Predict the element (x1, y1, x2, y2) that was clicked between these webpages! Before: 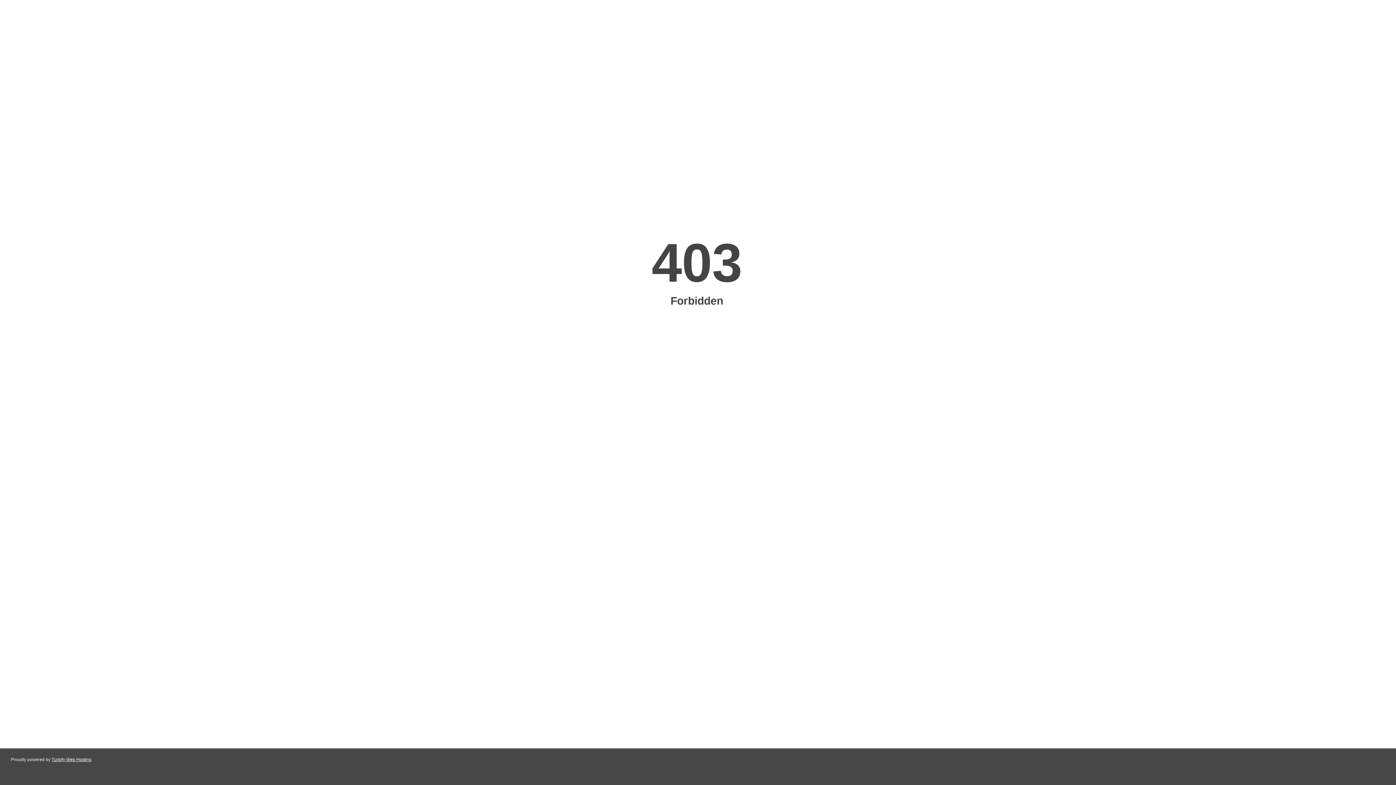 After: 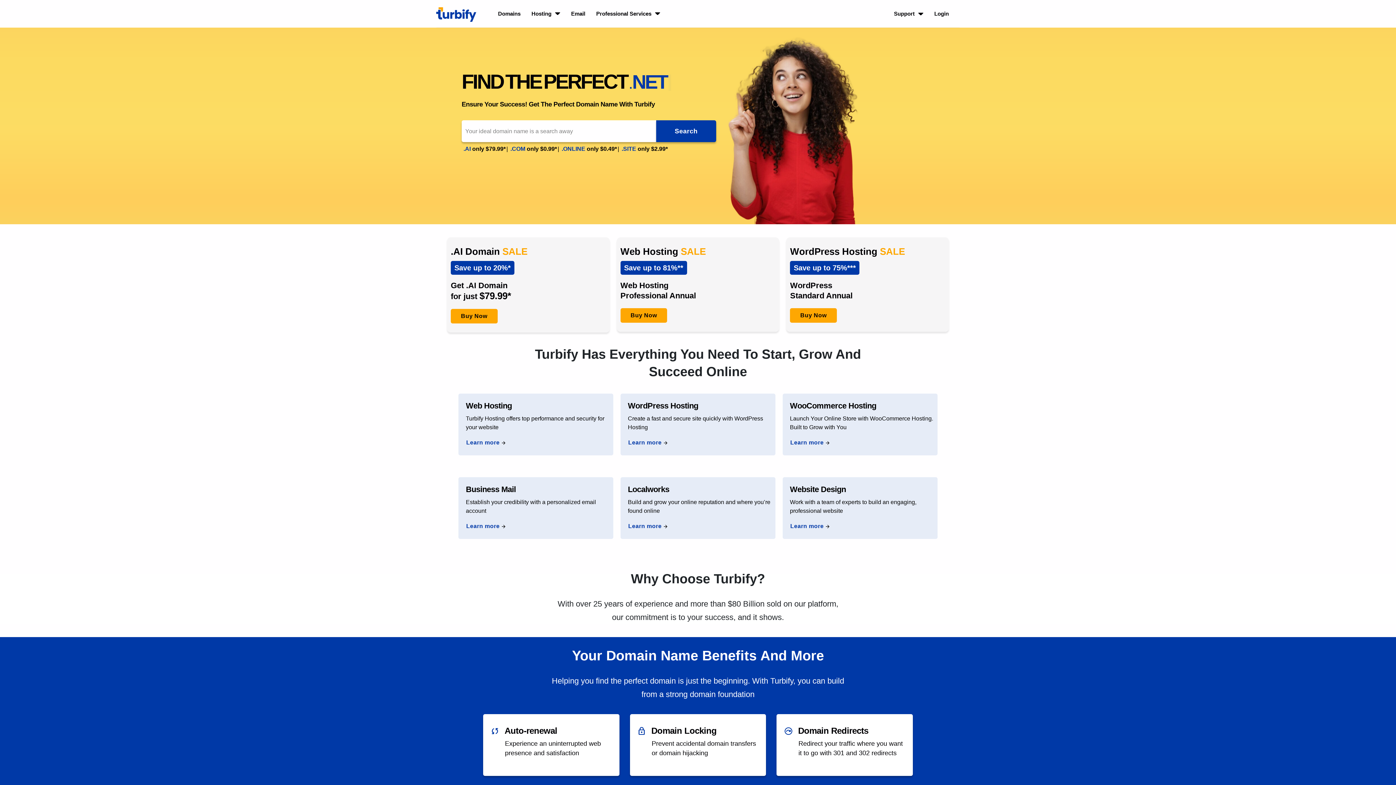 Action: label: Turbify Web Hosting bbox: (51, 757, 91, 762)